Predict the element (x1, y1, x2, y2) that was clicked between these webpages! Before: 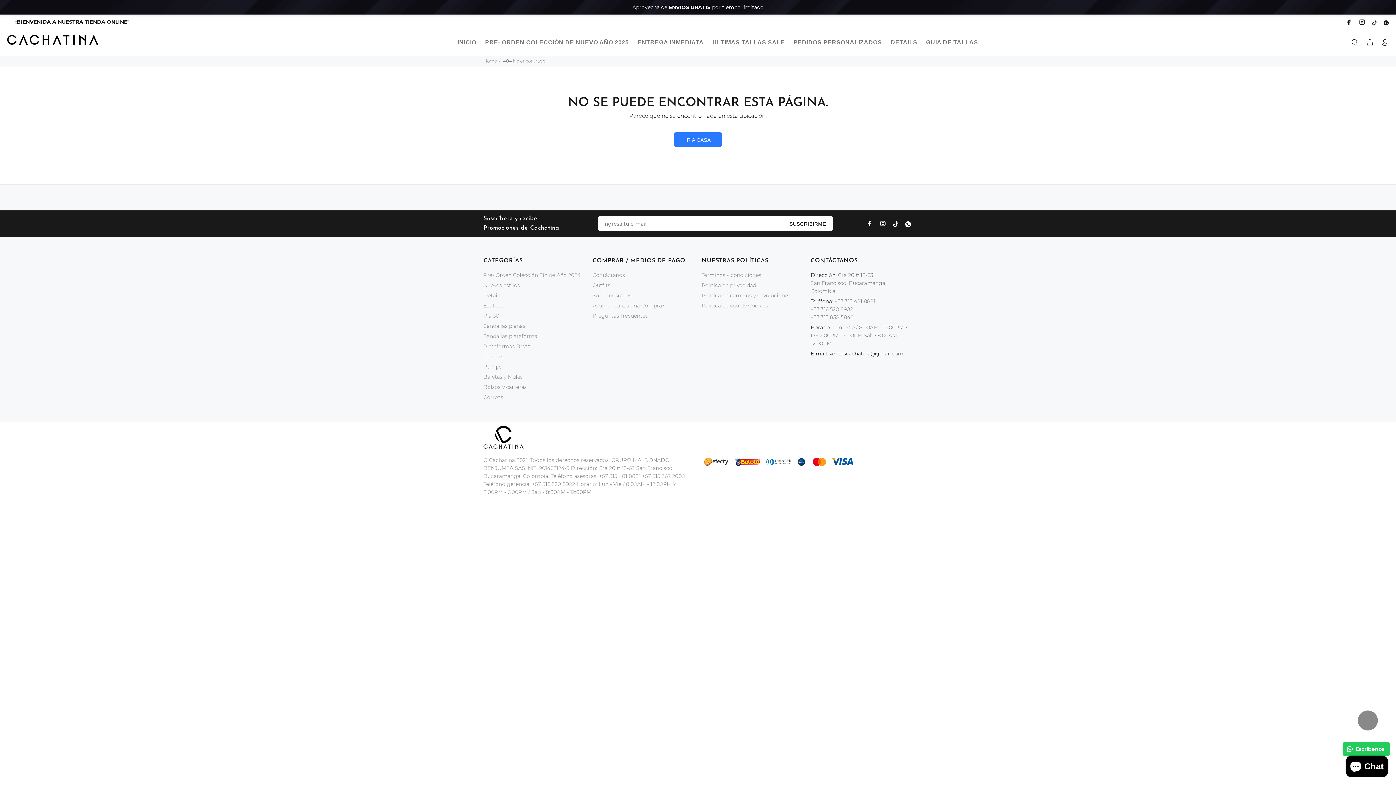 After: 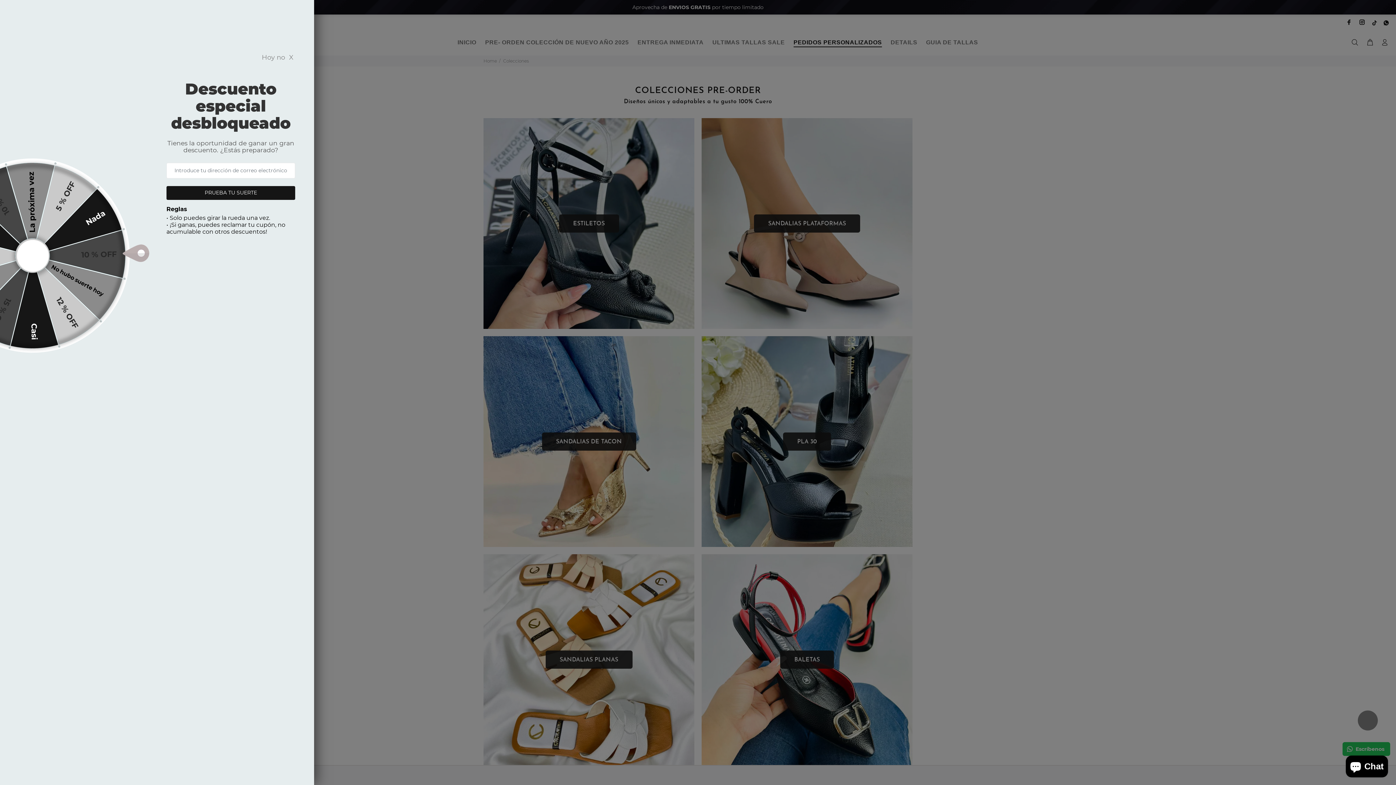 Action: bbox: (789, 36, 886, 48) label: PEDIDOS PERSONALIZADOS